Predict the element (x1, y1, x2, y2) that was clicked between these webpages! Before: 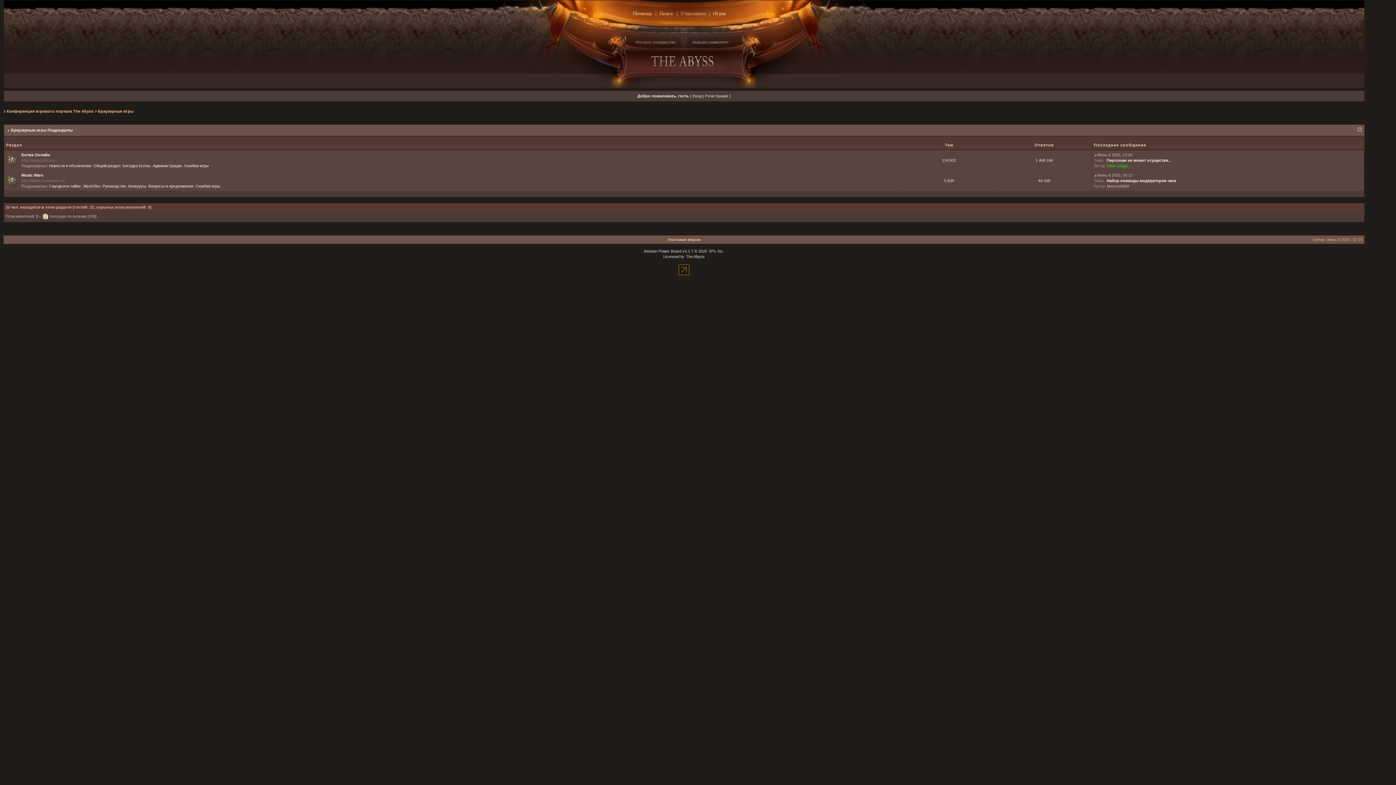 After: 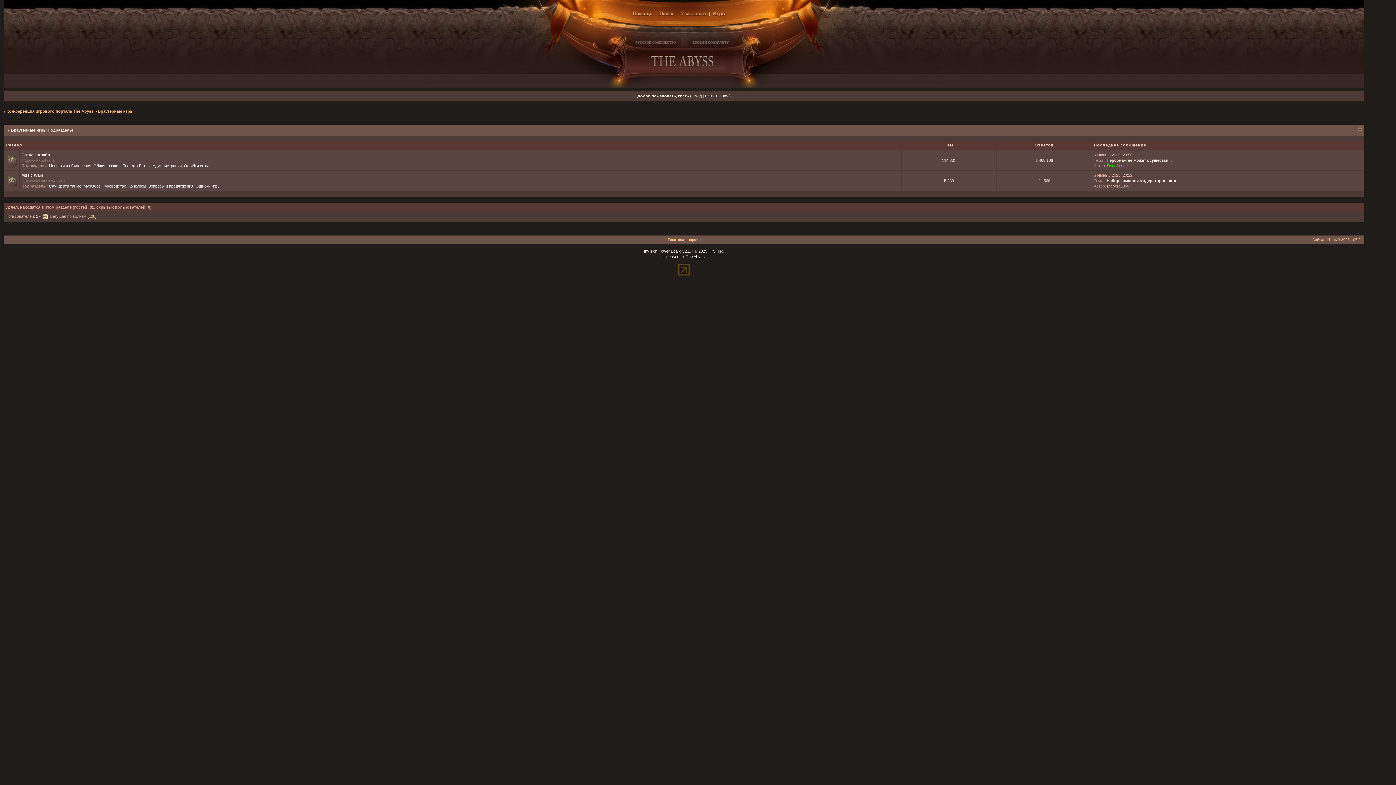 Action: bbox: (87, 214, 96, 218) label: [100]